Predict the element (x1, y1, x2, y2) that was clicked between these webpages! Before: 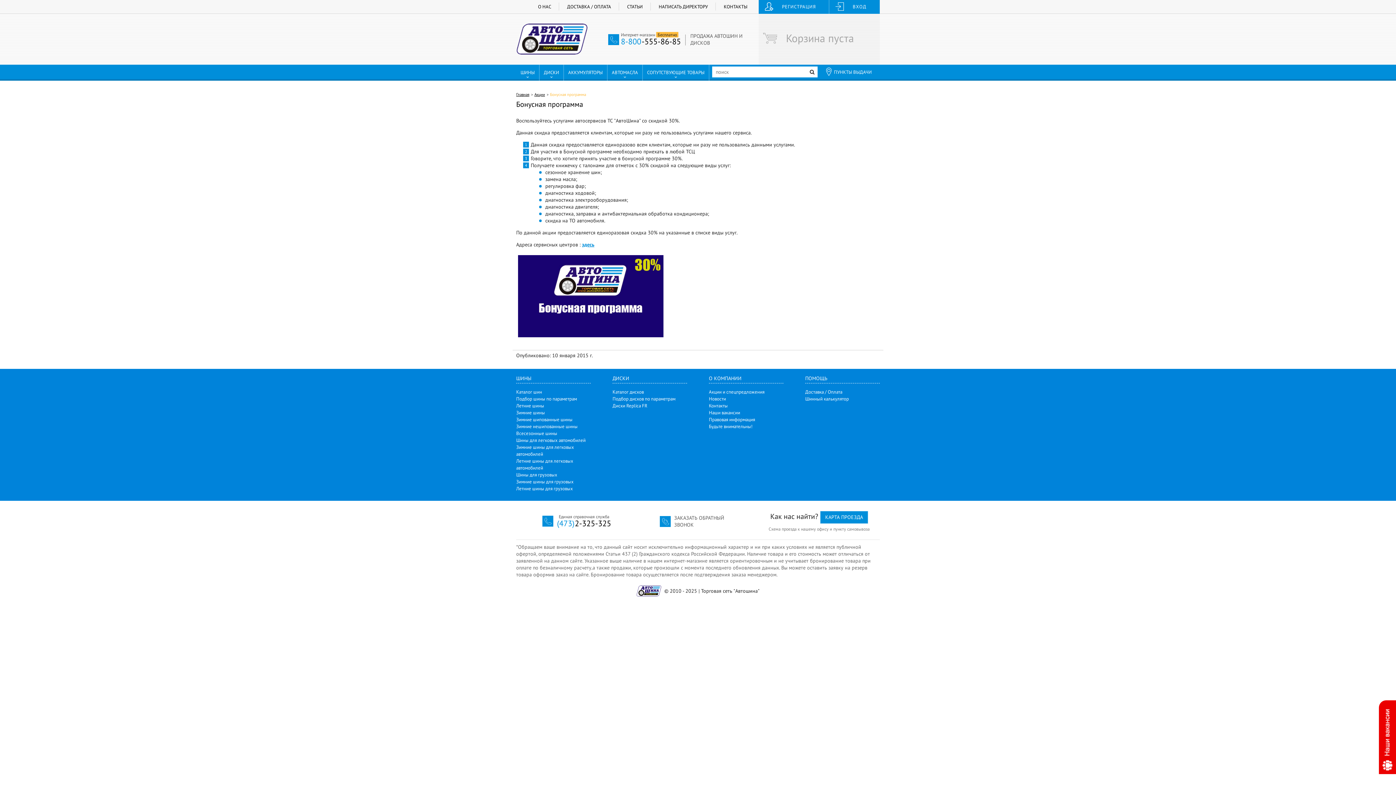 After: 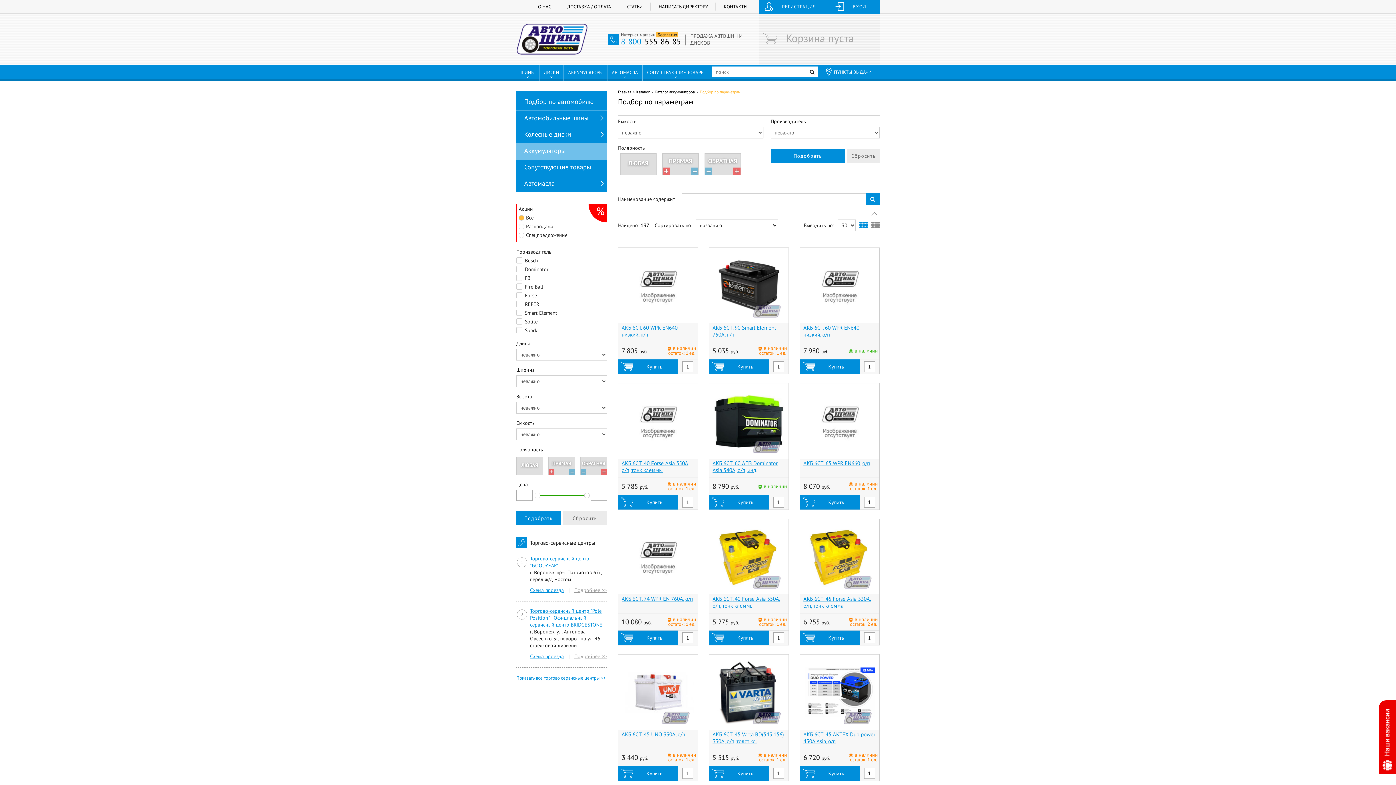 Action: bbox: (564, 64, 607, 80) label: АККУМУЛЯТОРЫ